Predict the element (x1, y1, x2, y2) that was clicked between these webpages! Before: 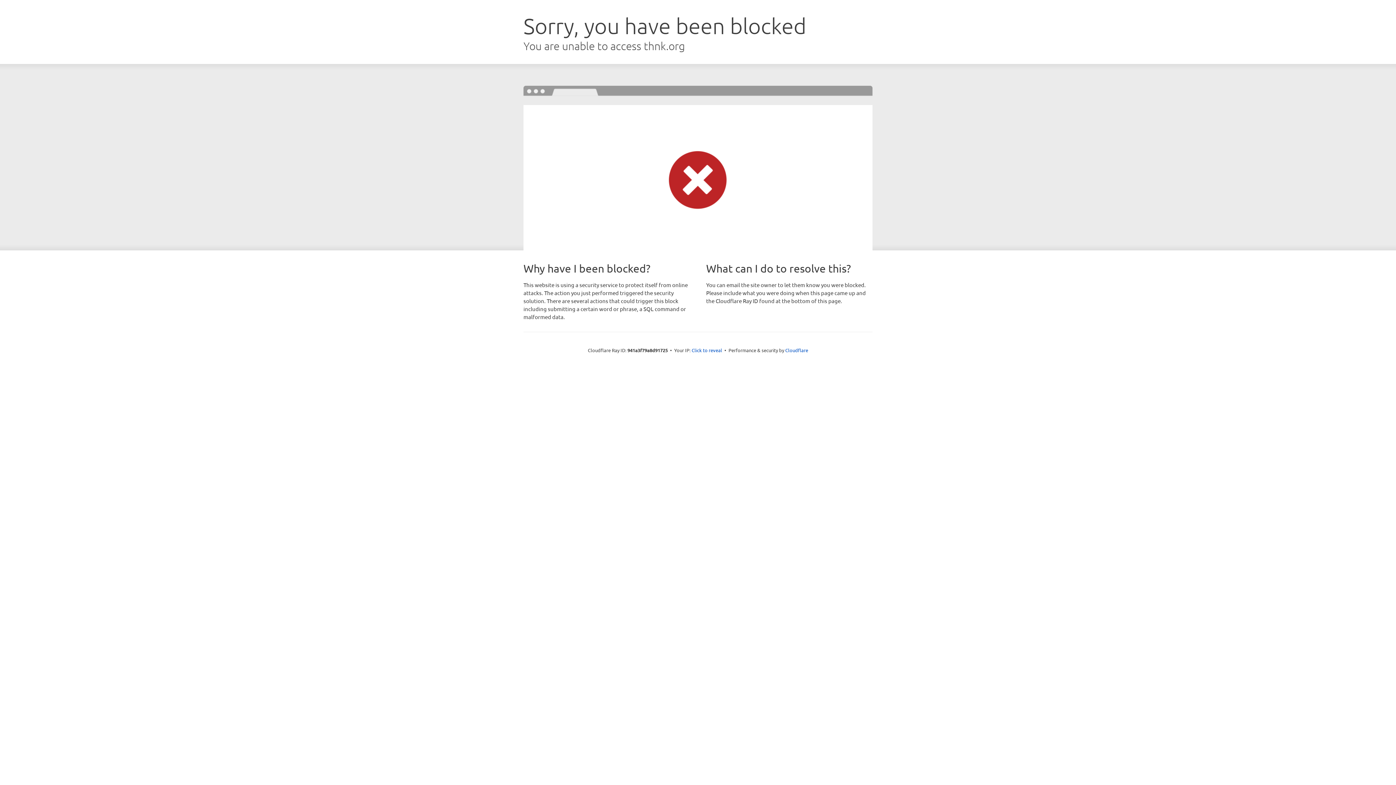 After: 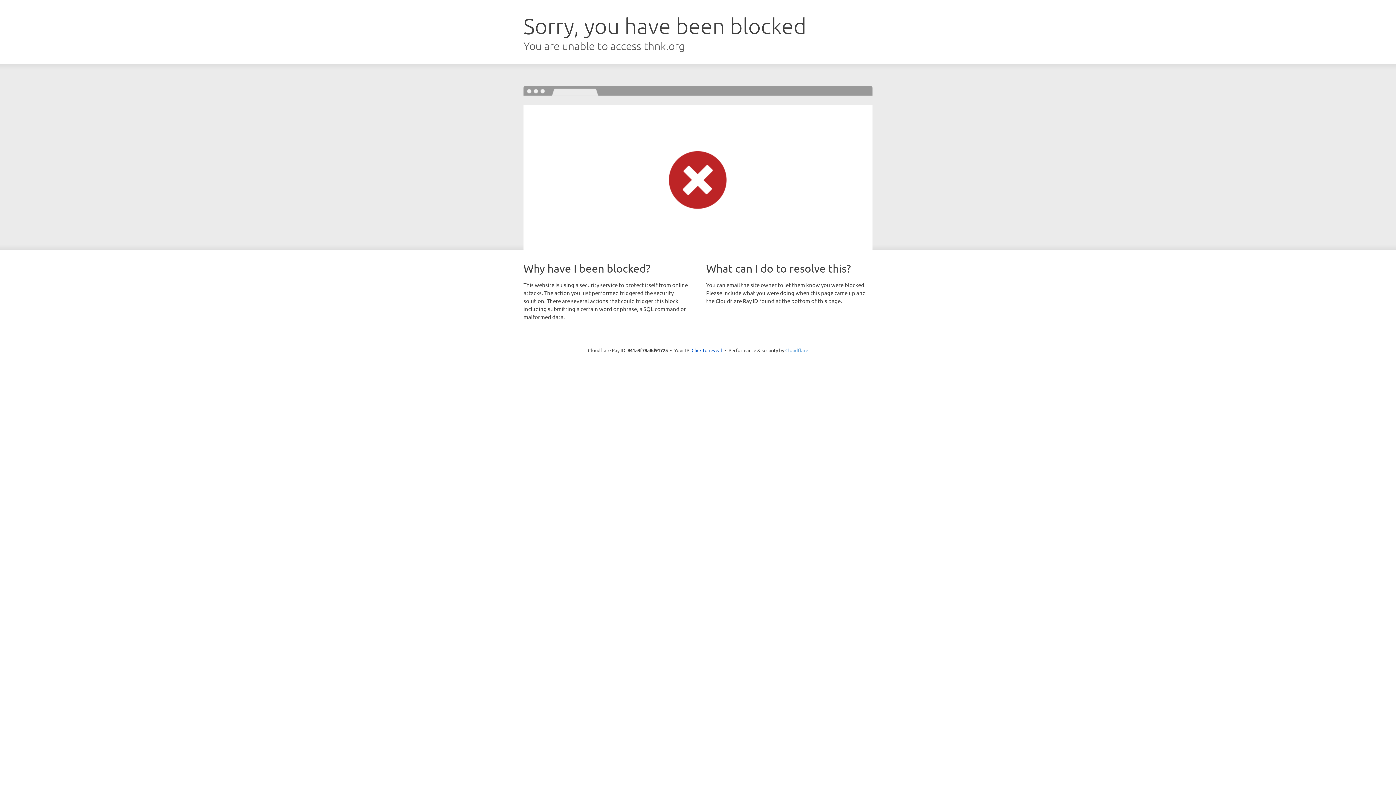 Action: label: Cloudflare bbox: (785, 347, 808, 353)